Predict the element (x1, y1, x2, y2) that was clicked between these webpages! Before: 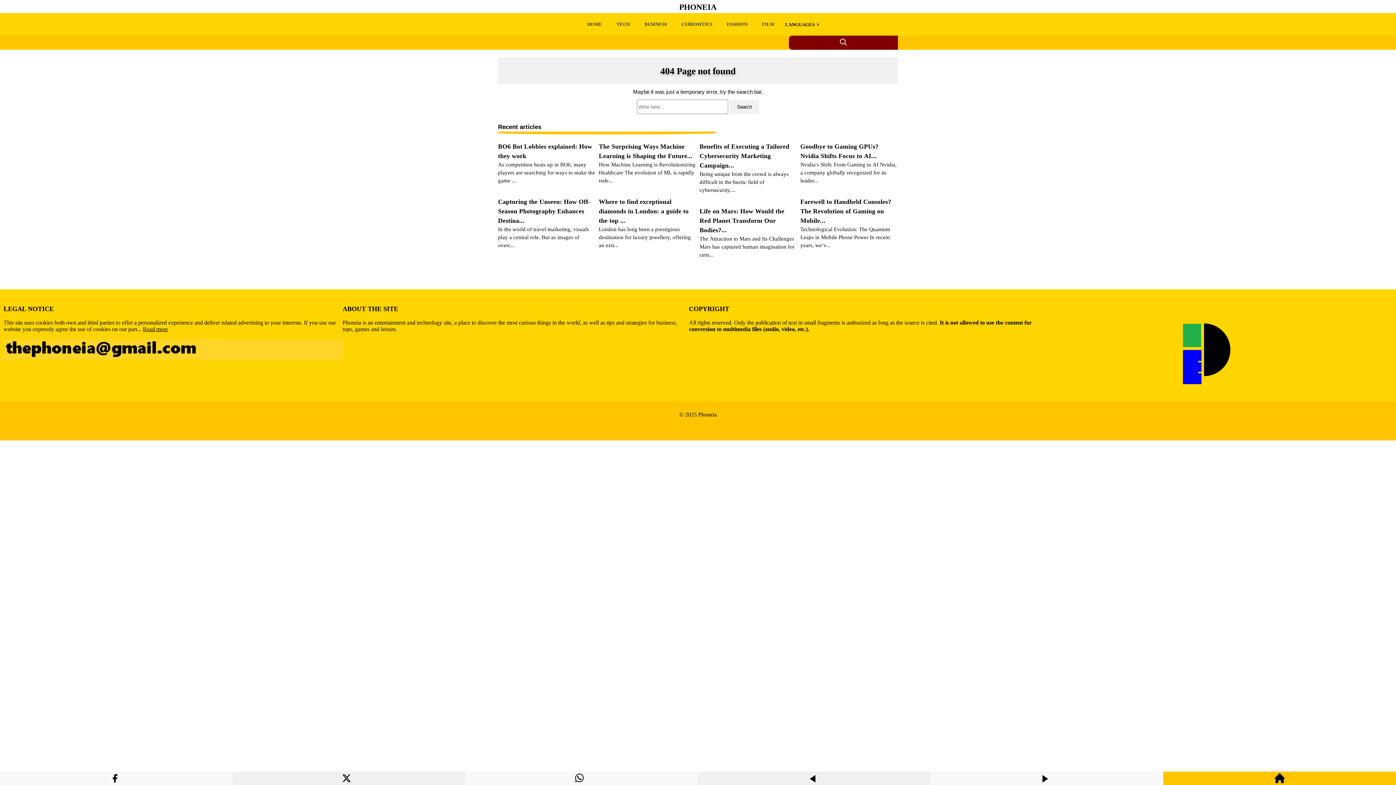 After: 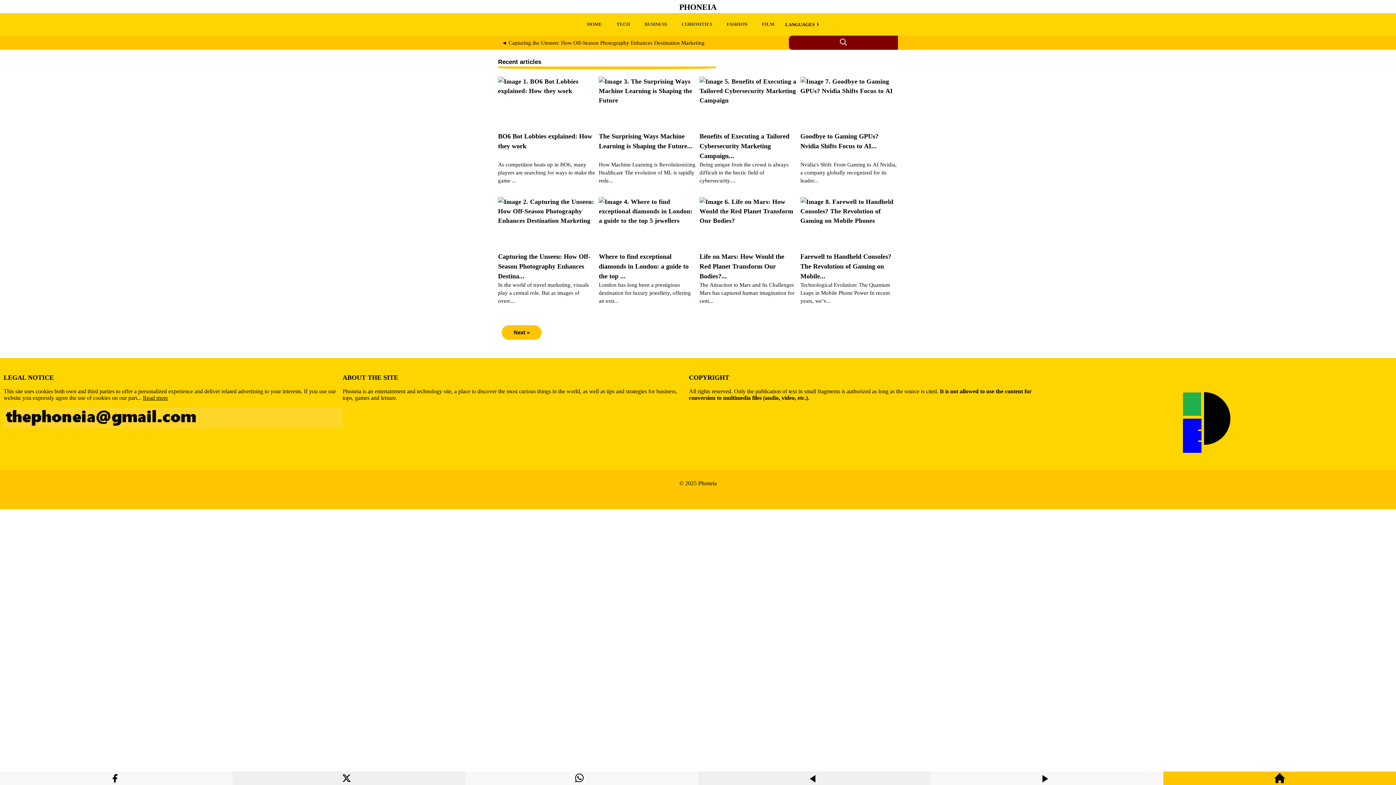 Action: label: PHONEIA bbox: (679, 2, 716, 11)